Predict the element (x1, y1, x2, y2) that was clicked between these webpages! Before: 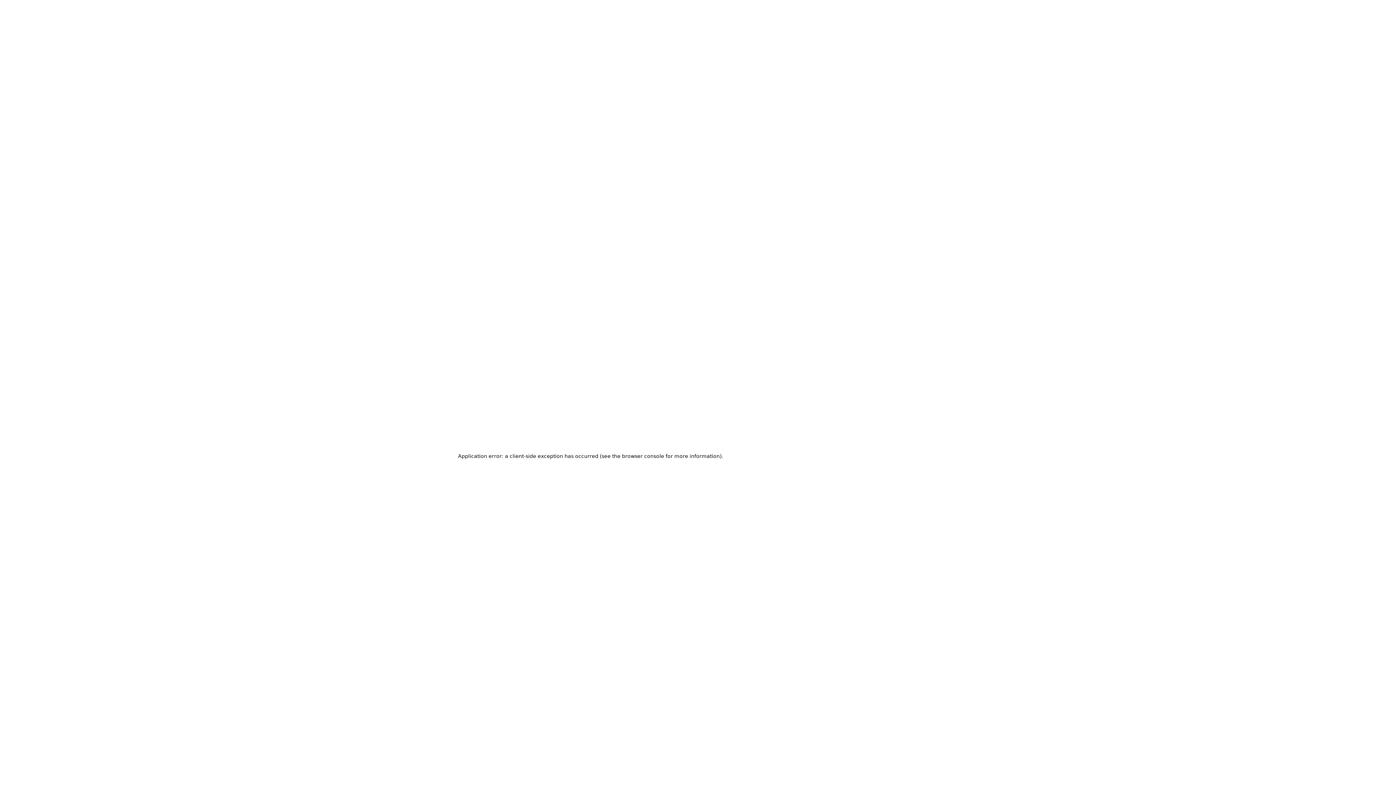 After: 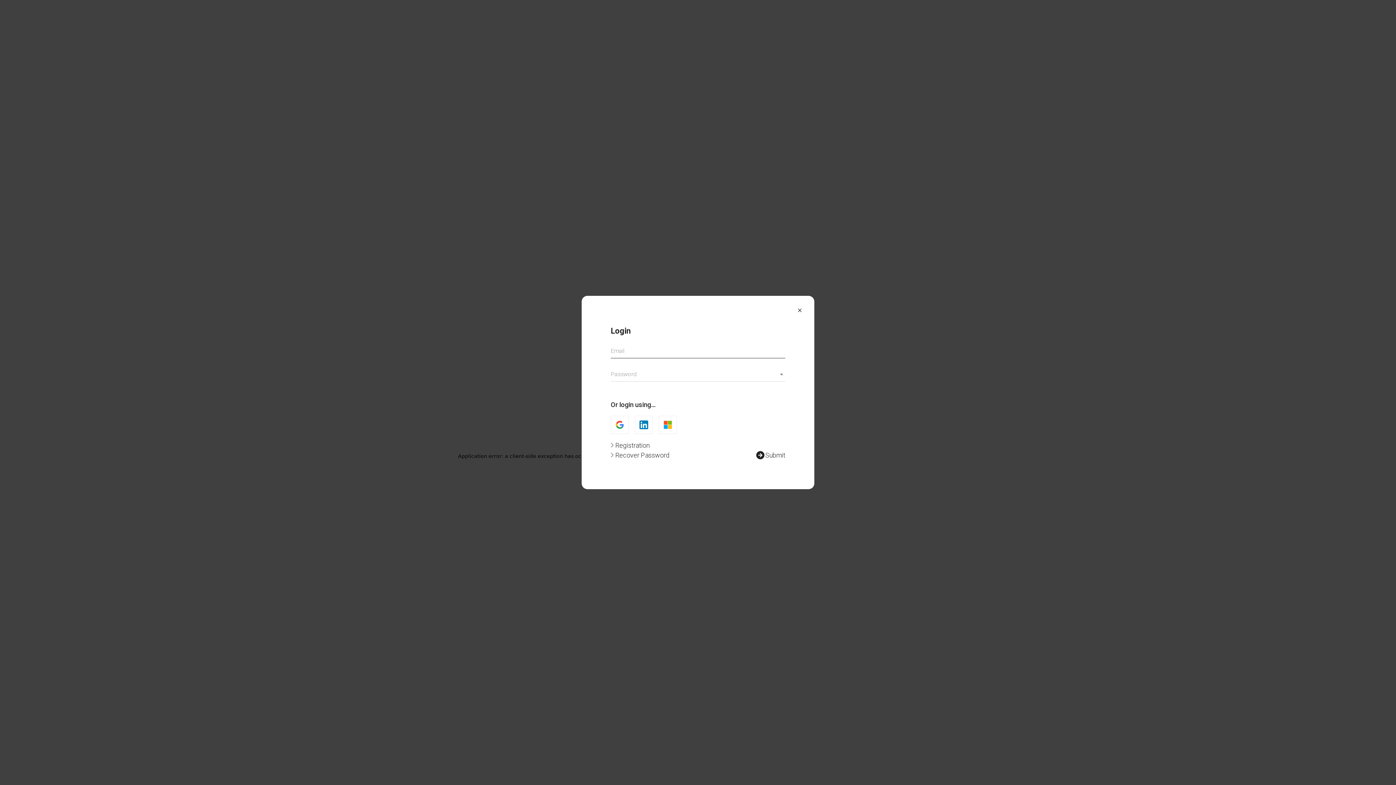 Action: bbox: (1312, 29, 1329, 43)